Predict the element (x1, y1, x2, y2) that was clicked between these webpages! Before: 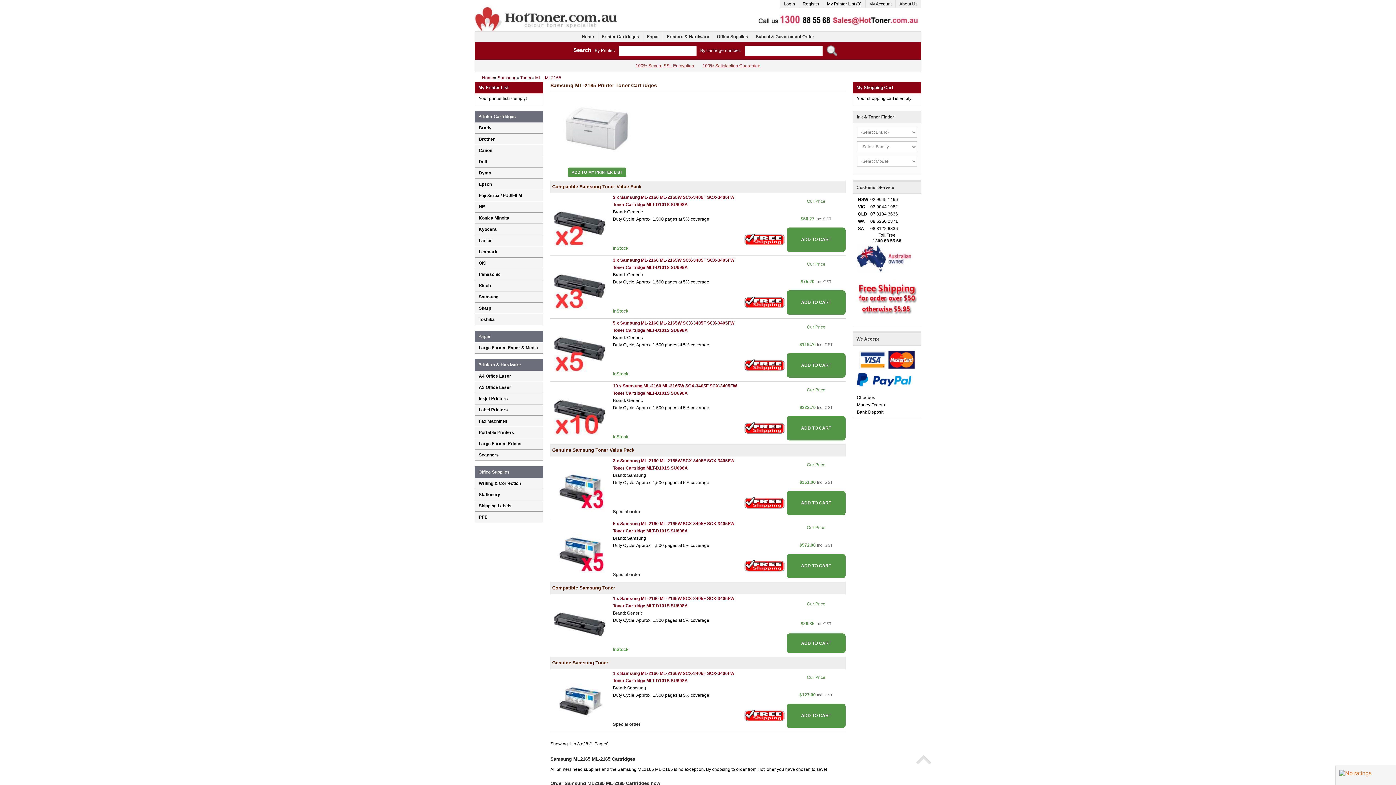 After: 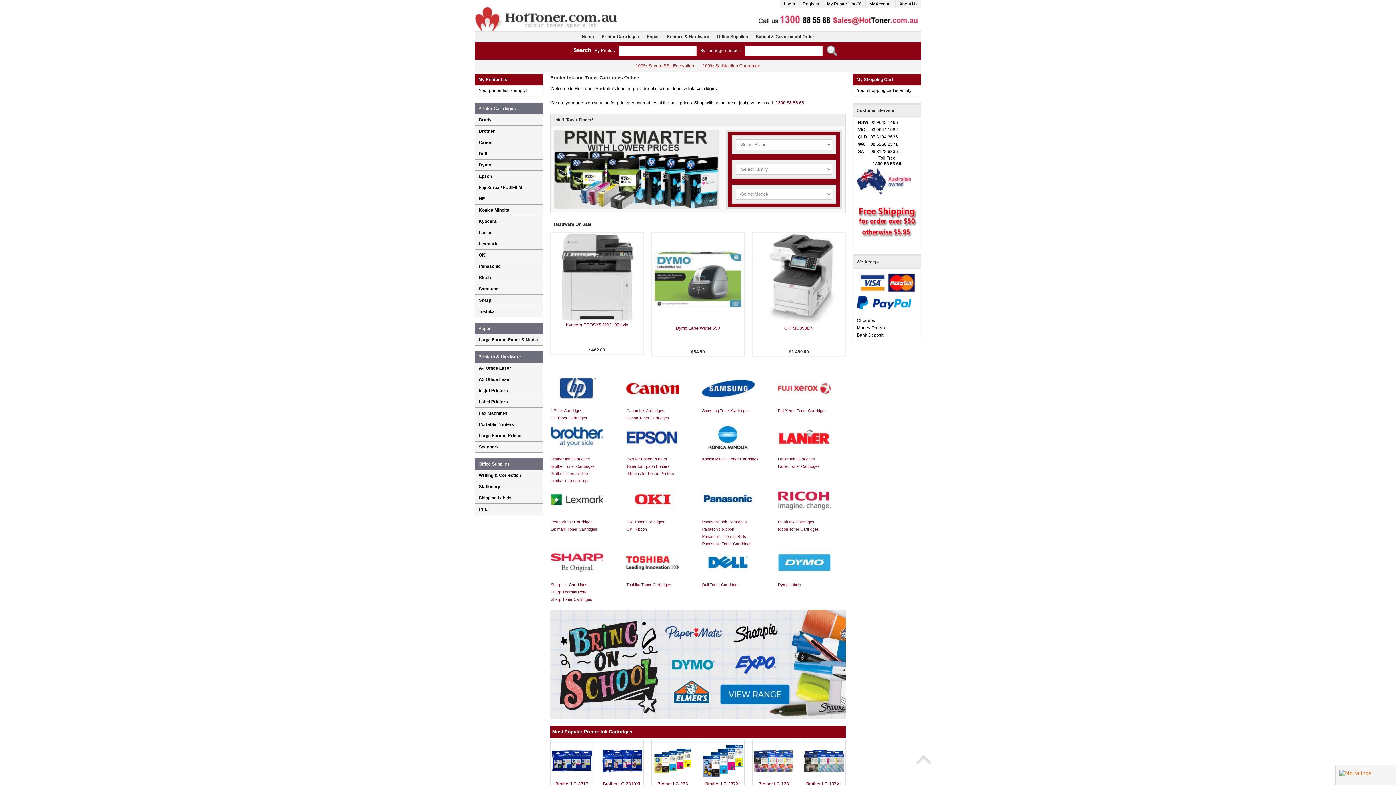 Action: bbox: (474, 5, 618, 10)